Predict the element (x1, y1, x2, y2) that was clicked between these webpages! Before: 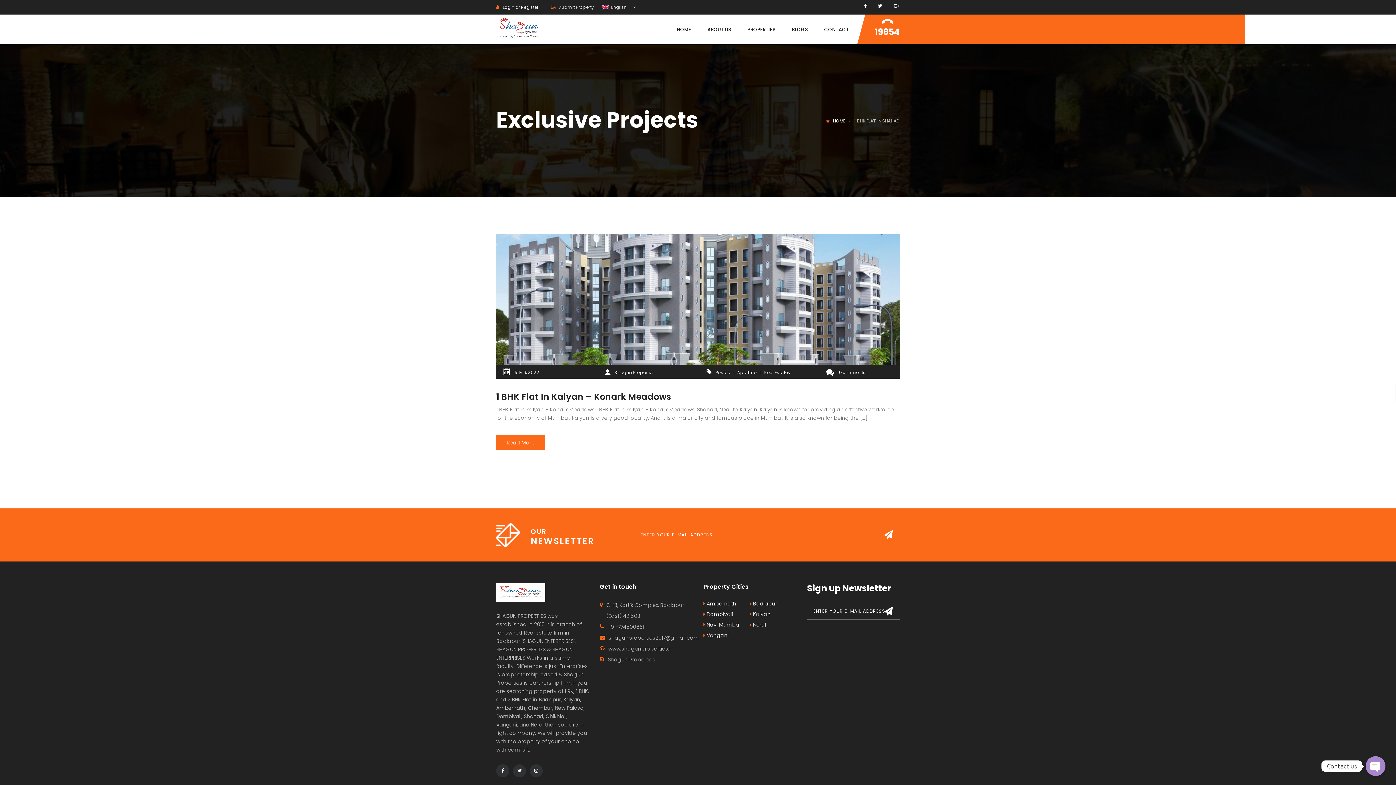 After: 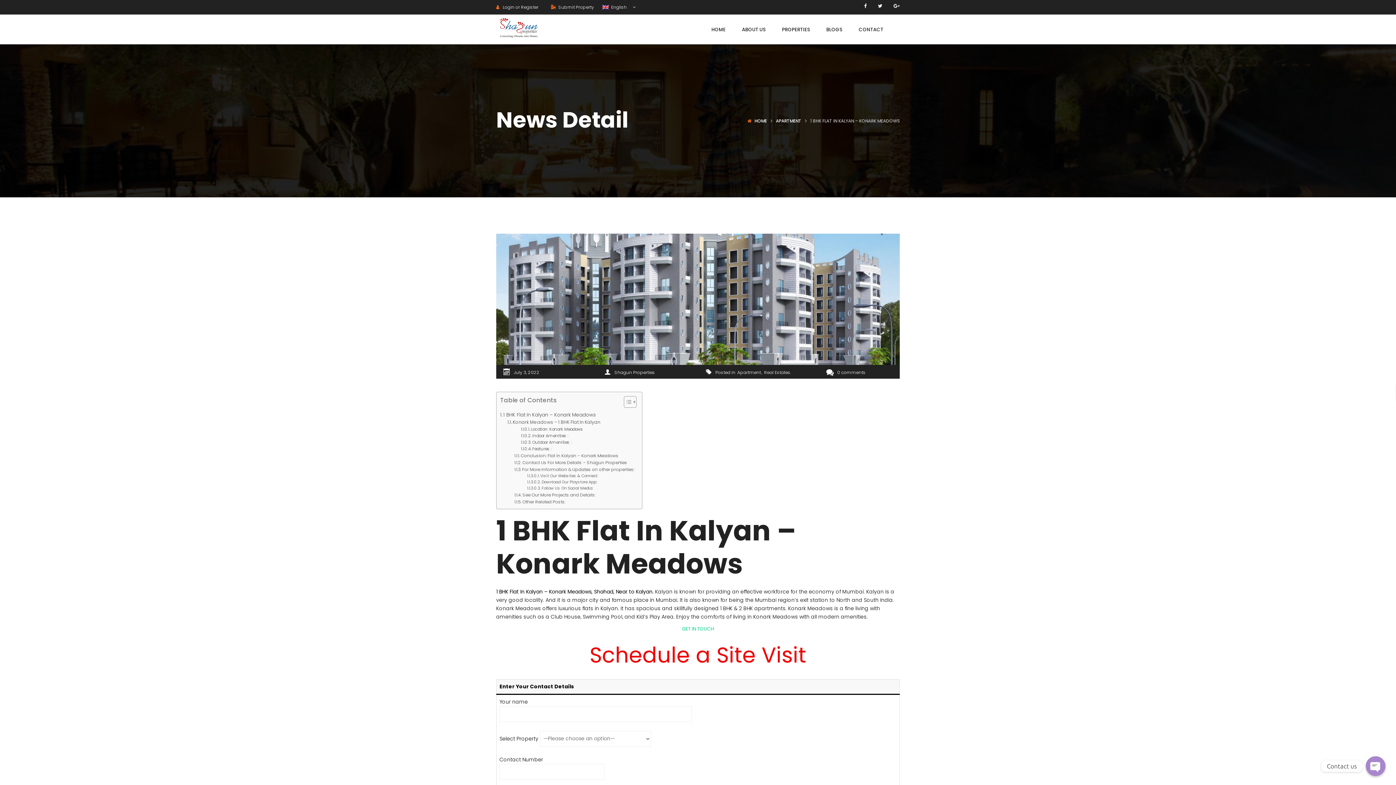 Action: label: July 3, 2022 bbox: (513, 368, 539, 376)